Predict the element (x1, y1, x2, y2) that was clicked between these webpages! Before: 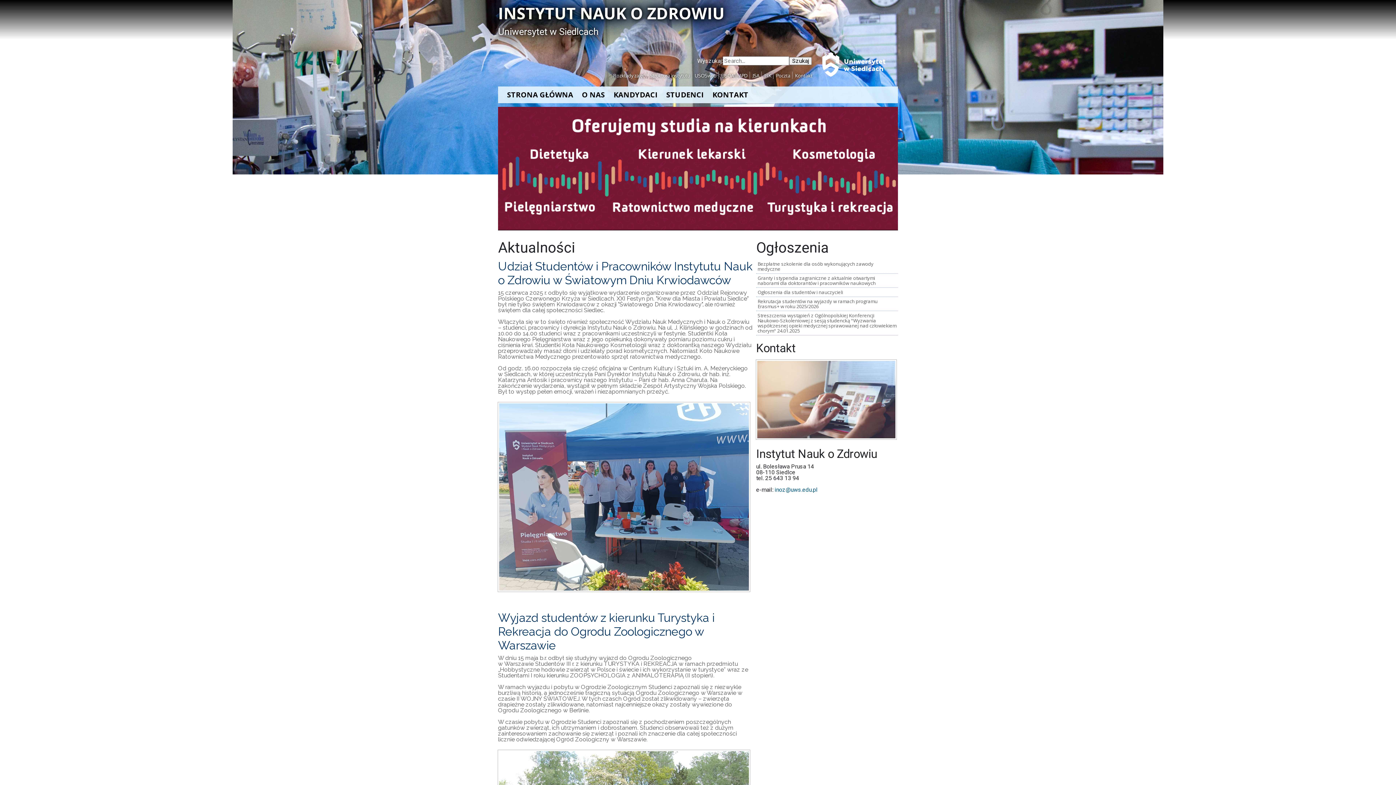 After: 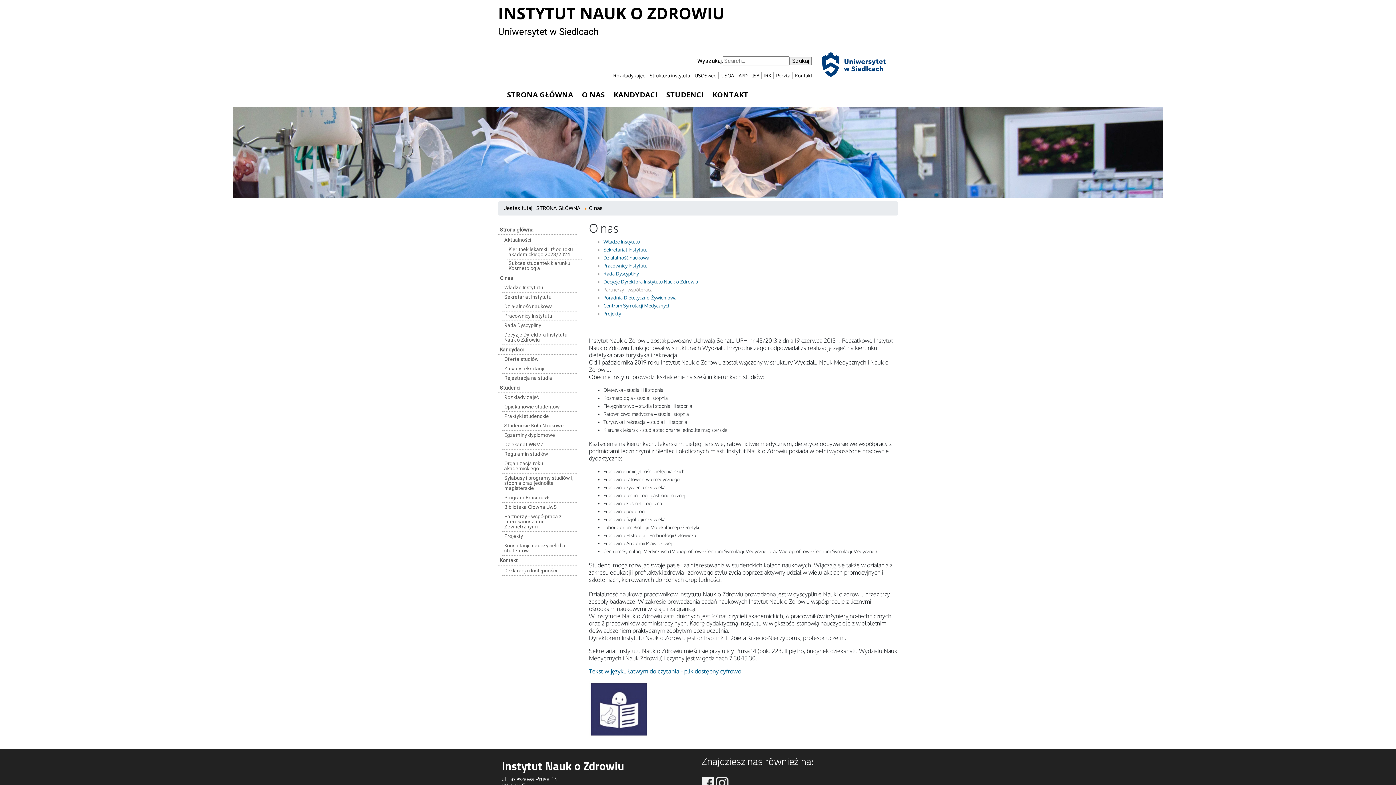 Action: bbox: (578, 86, 608, 102) label: O NAS